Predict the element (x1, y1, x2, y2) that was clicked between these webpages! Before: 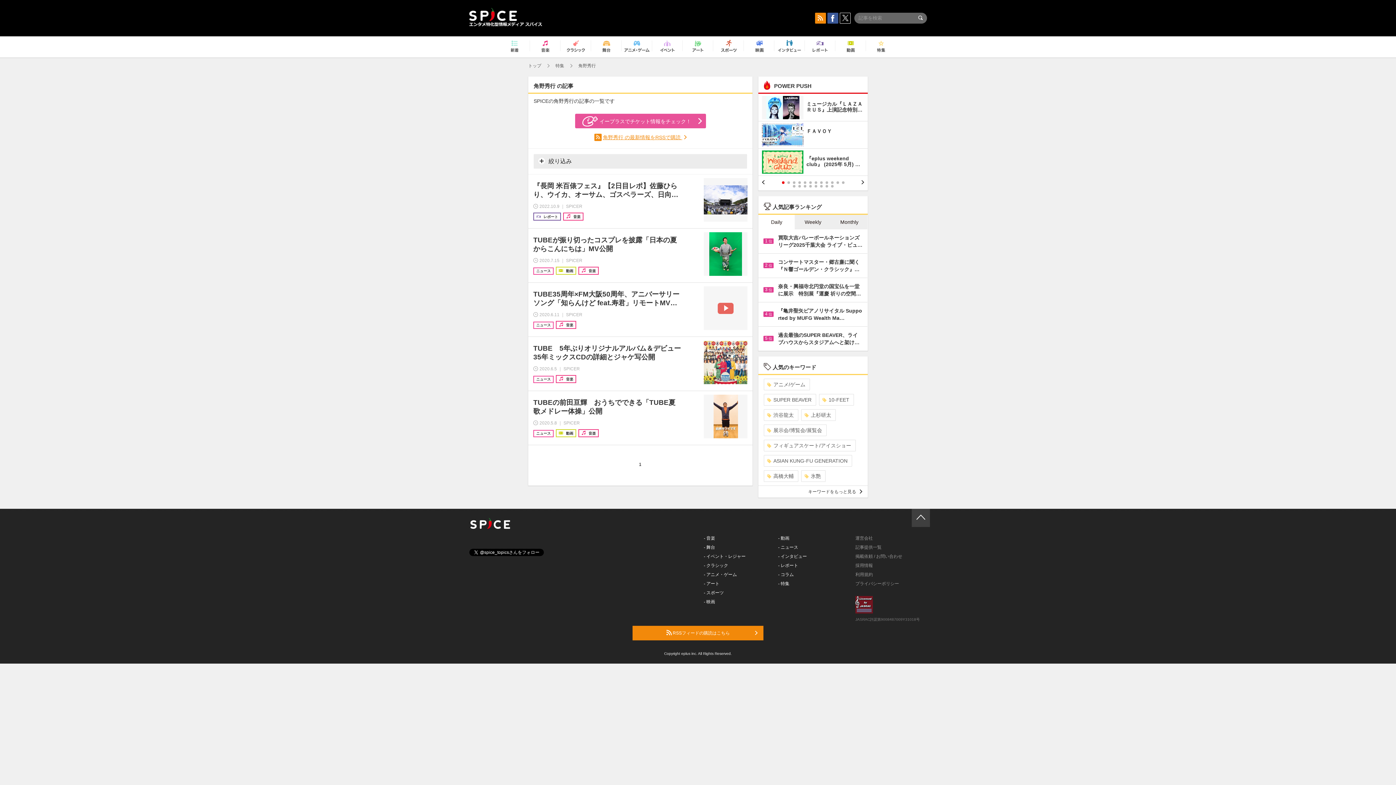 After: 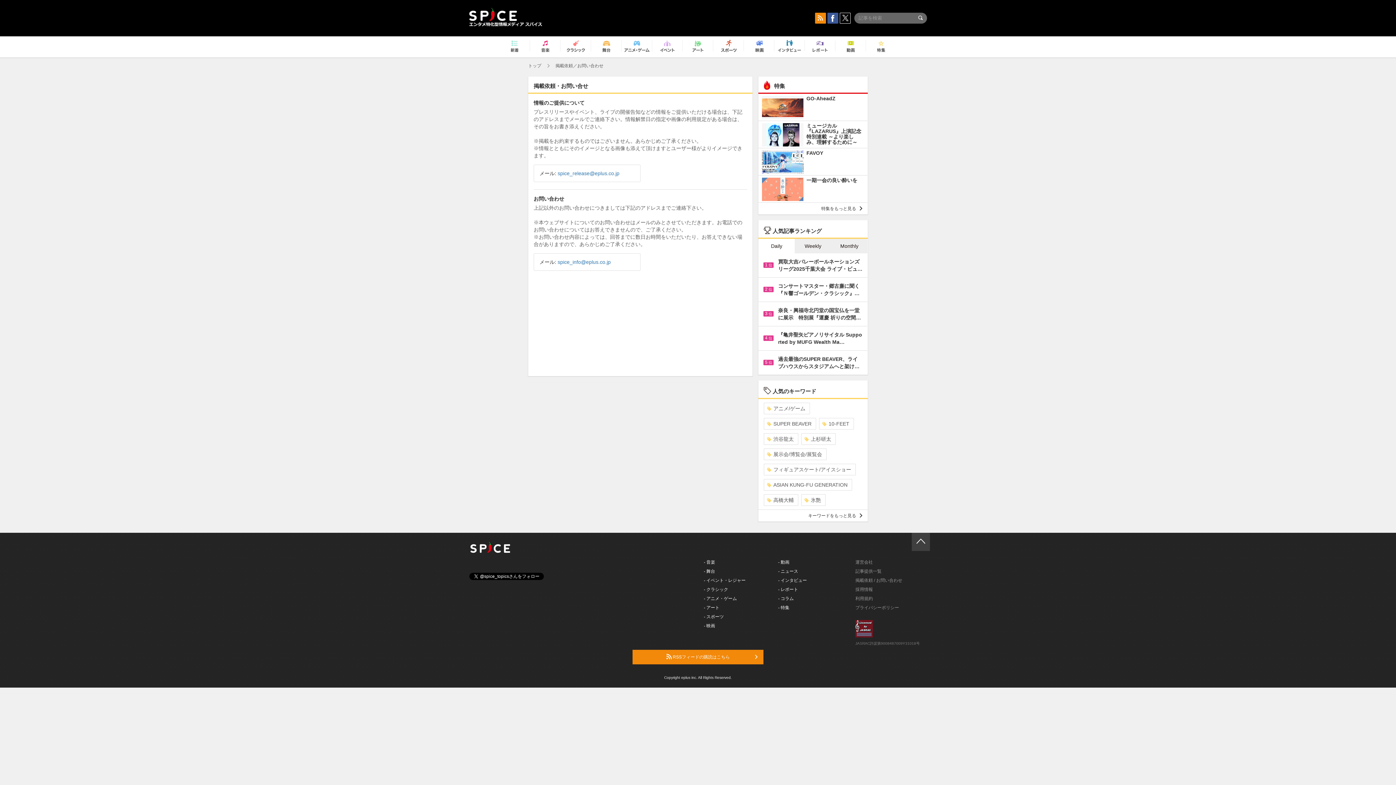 Action: bbox: (855, 554, 902, 559) label: 掲載依頼 / お問い合わせ